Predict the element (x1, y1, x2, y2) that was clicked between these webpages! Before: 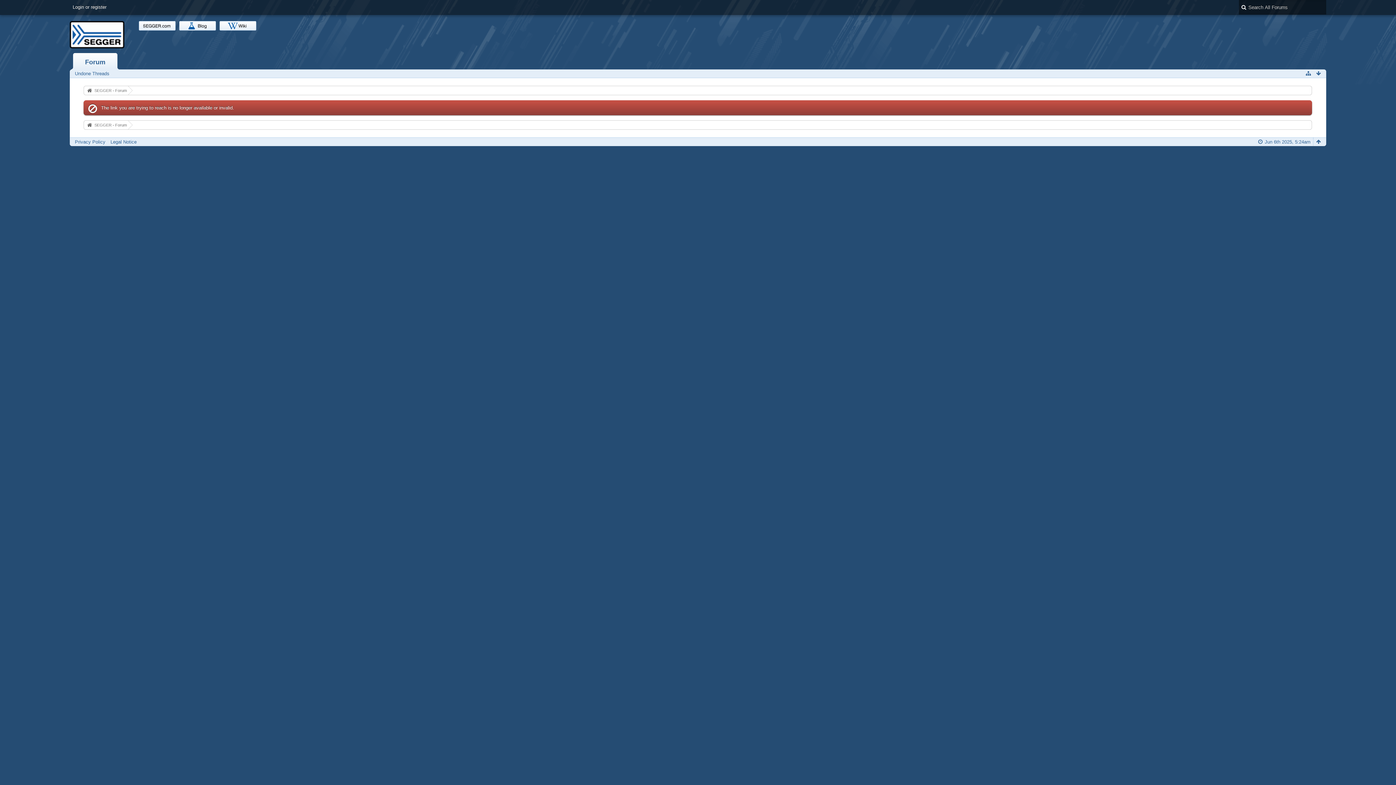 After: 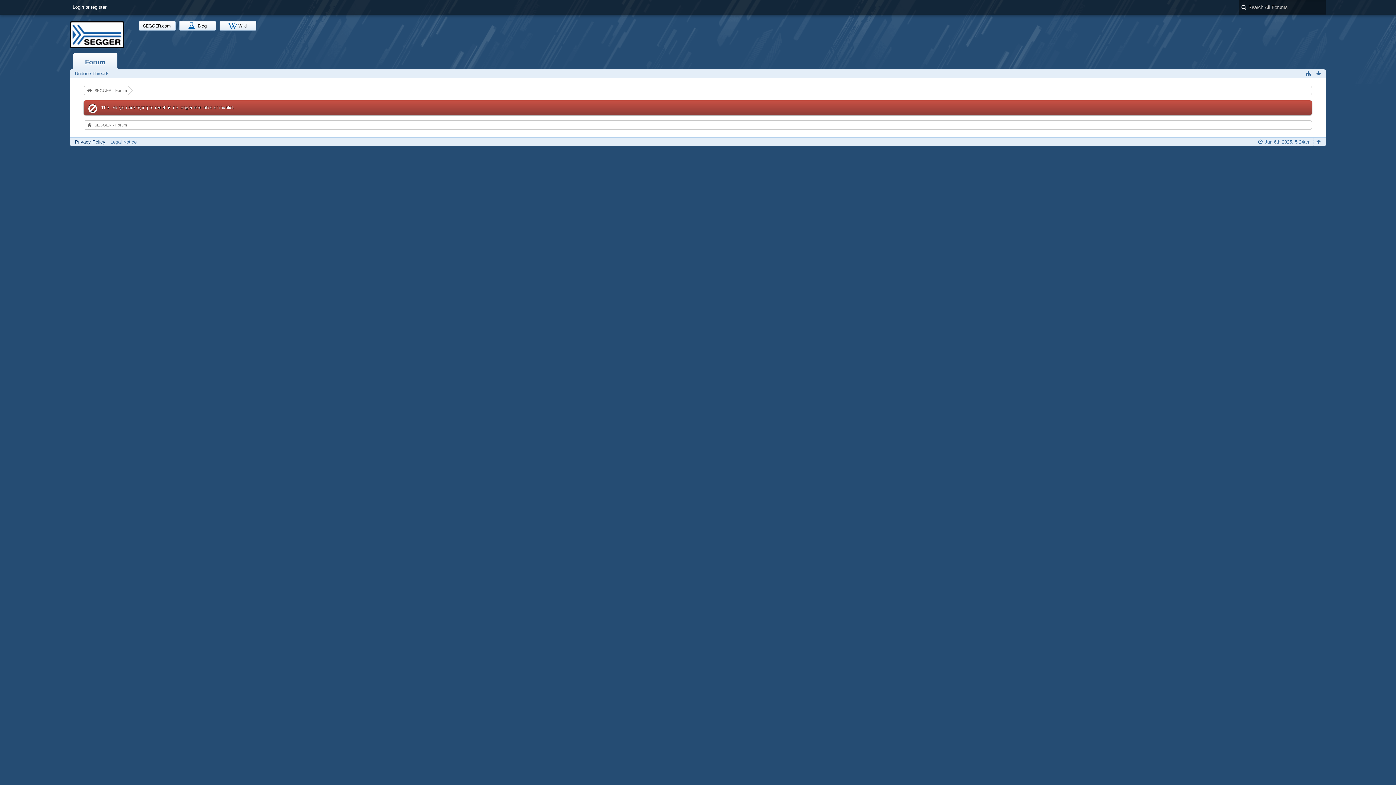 Action: label: Privacy Policy bbox: (74, 139, 105, 144)